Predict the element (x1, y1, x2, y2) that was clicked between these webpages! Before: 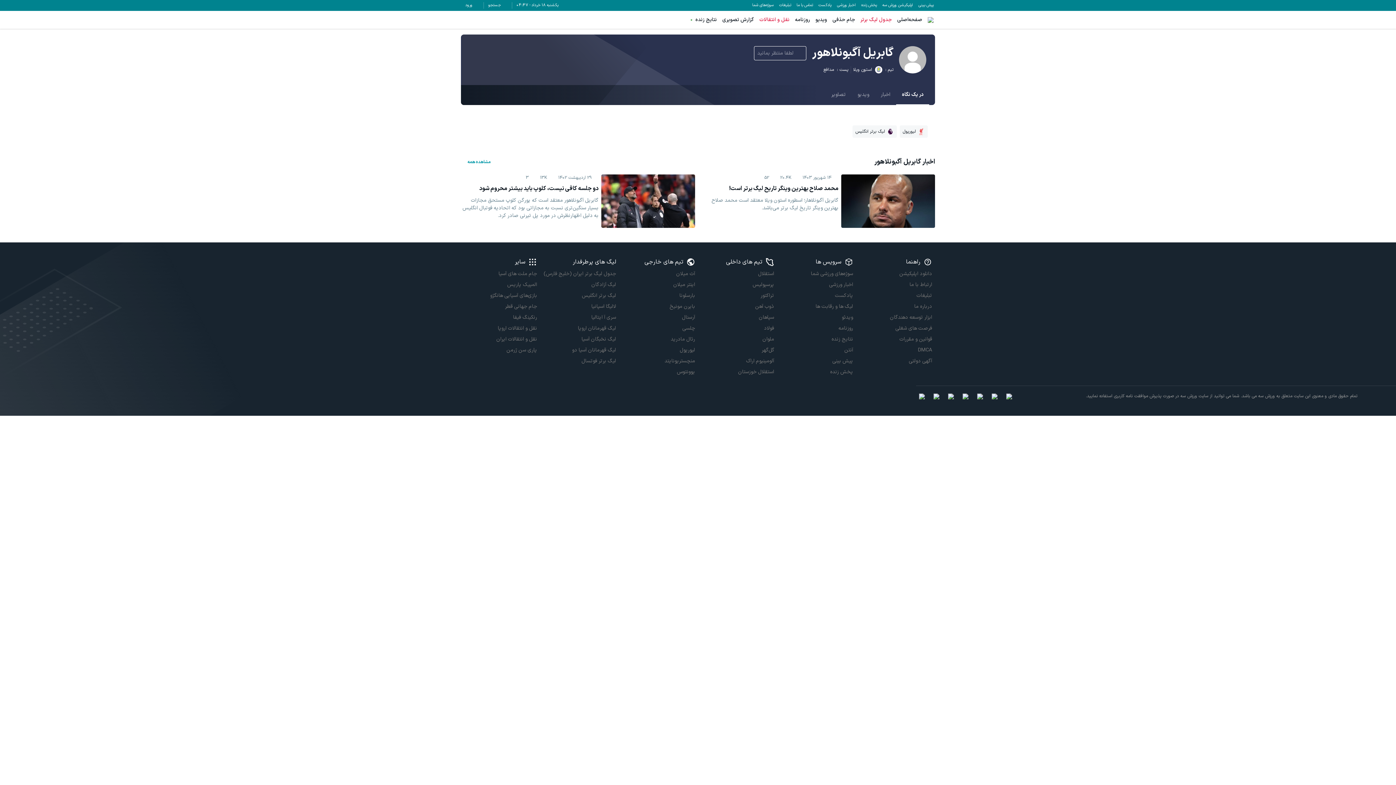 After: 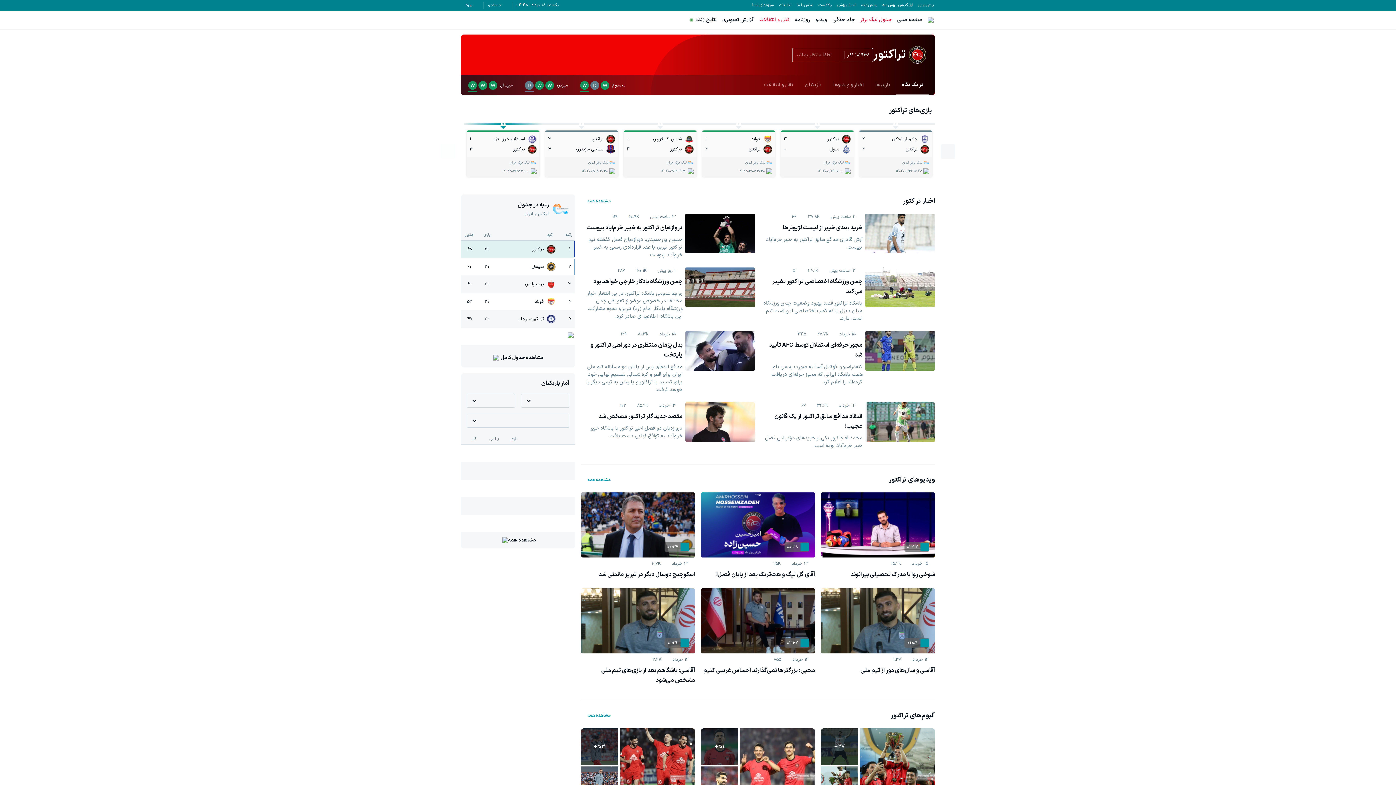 Action: label: تراکتور bbox: (701, 291, 774, 300)